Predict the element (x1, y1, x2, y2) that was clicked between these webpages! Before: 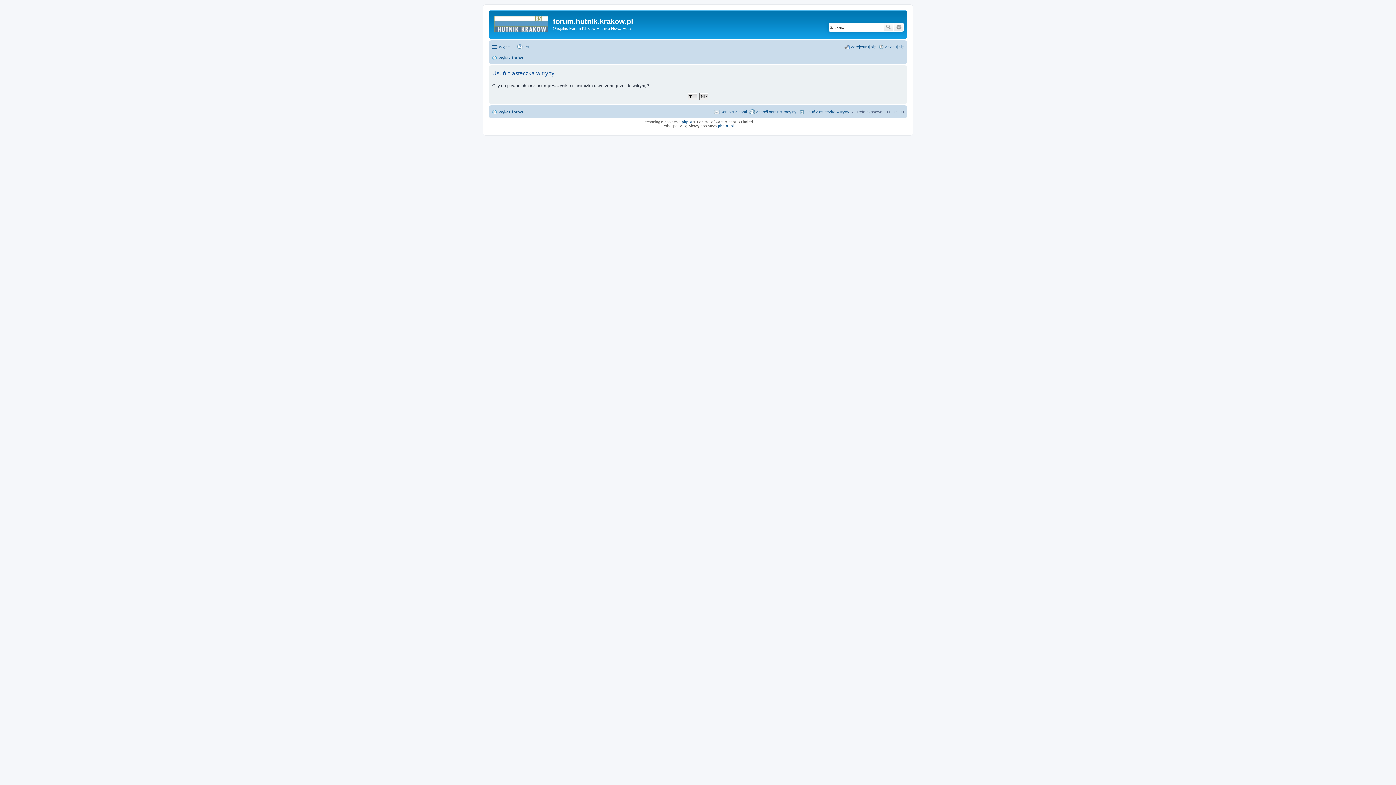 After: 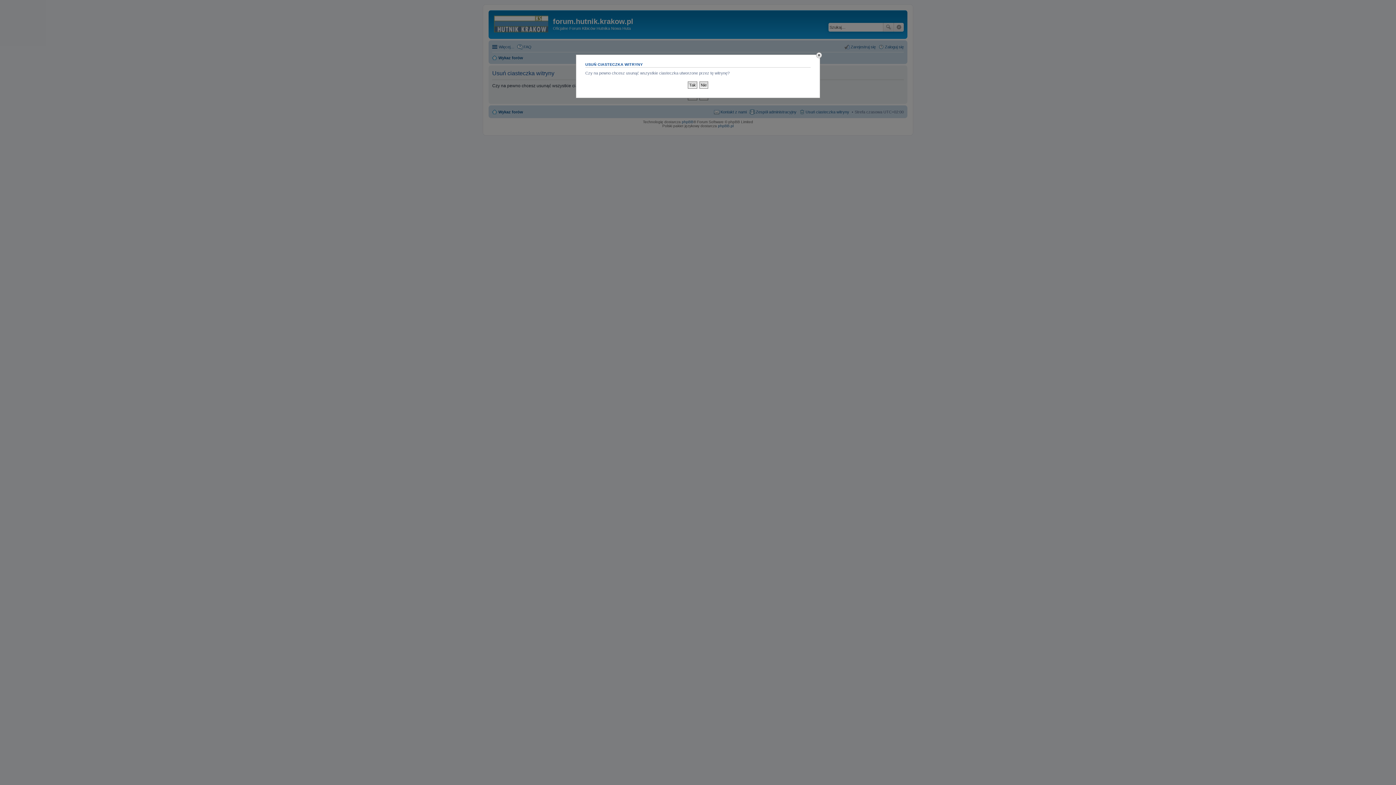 Action: label: Usuń ciasteczka witryny bbox: (799, 107, 849, 116)